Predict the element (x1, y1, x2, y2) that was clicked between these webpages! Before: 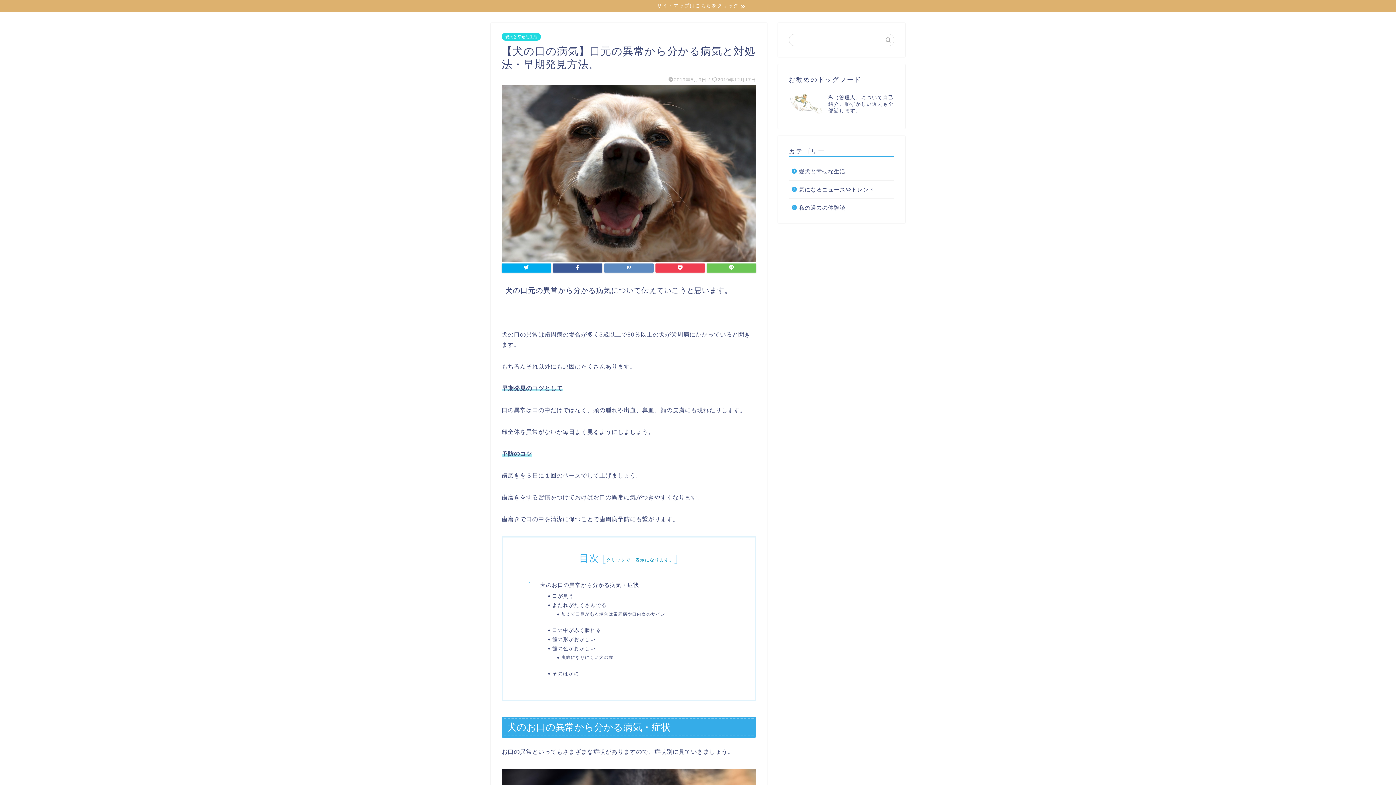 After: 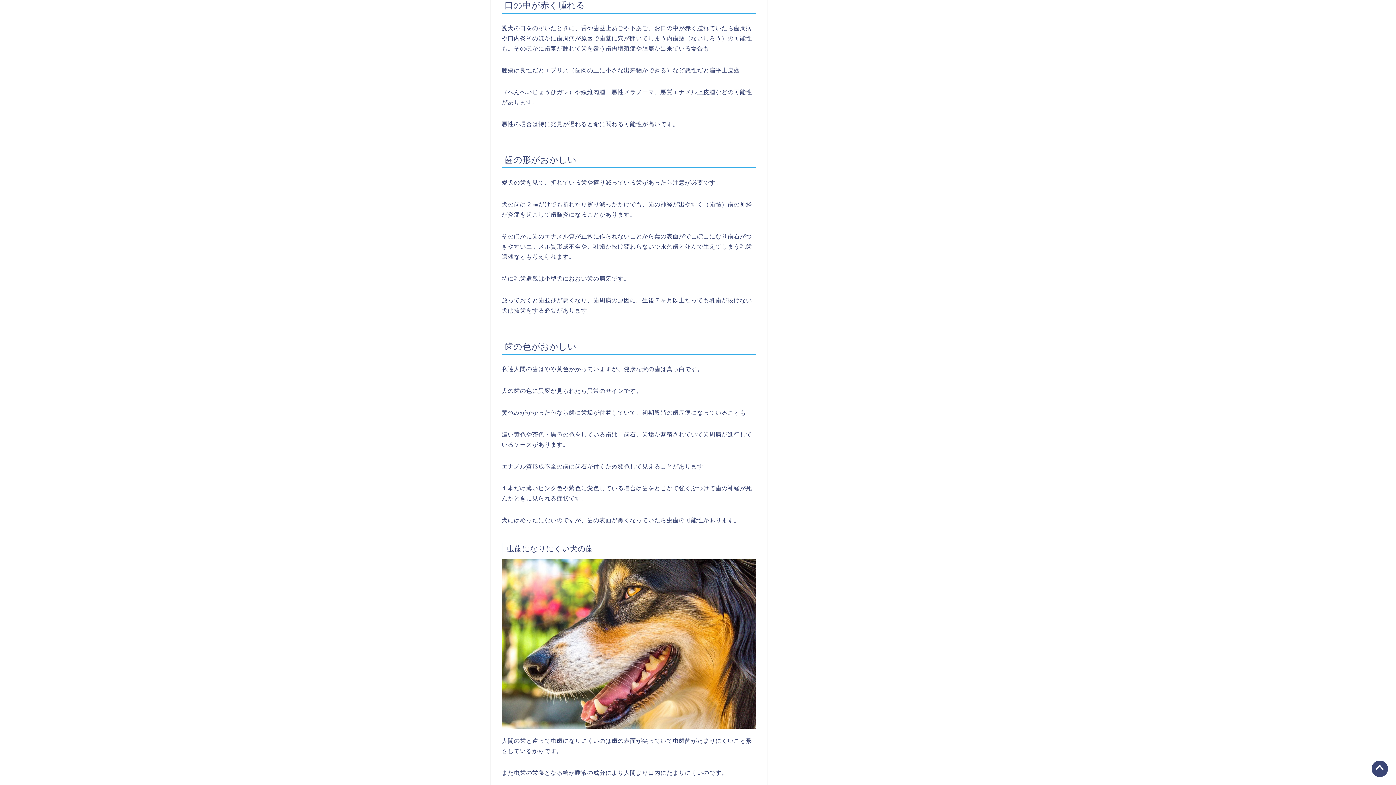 Action: bbox: (552, 626, 734, 634) label: 口の中が赤く腫れる